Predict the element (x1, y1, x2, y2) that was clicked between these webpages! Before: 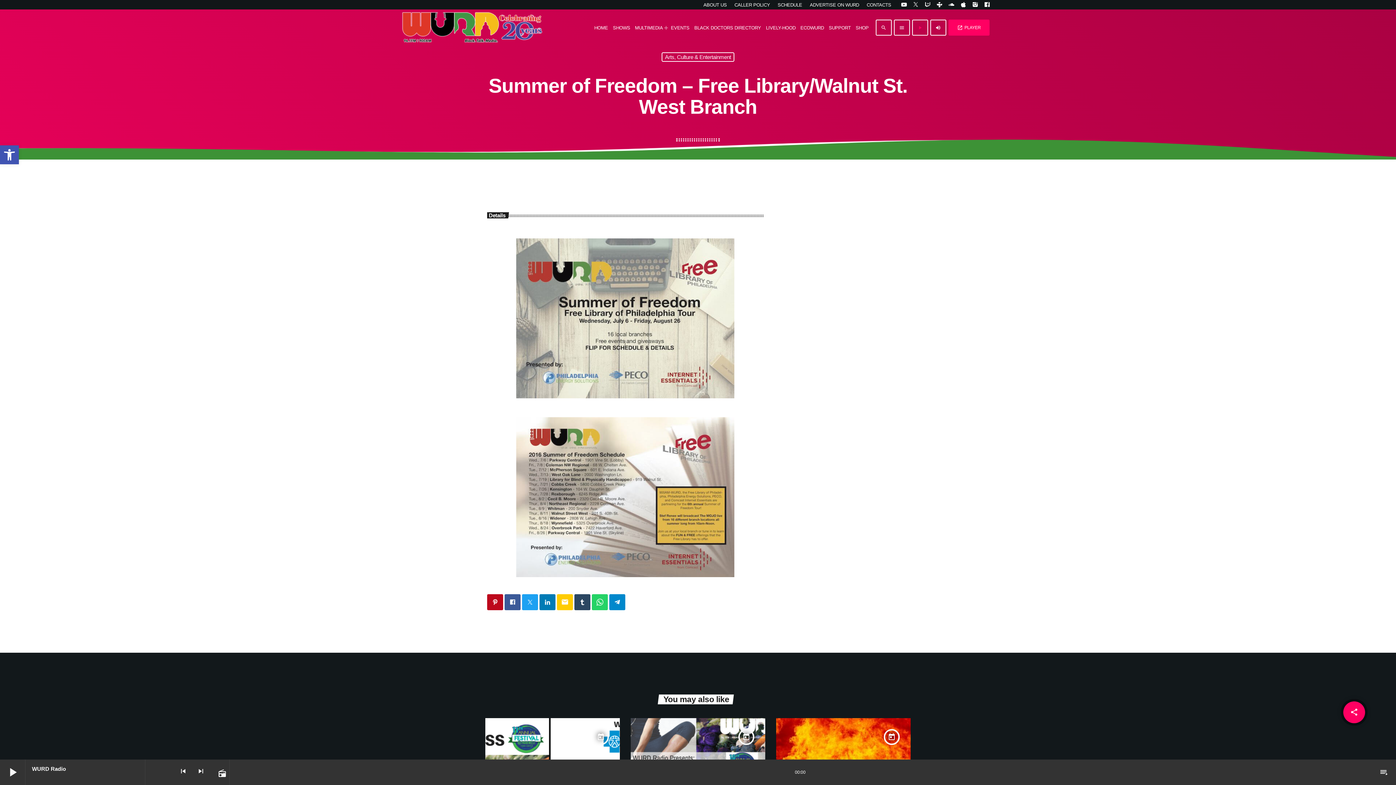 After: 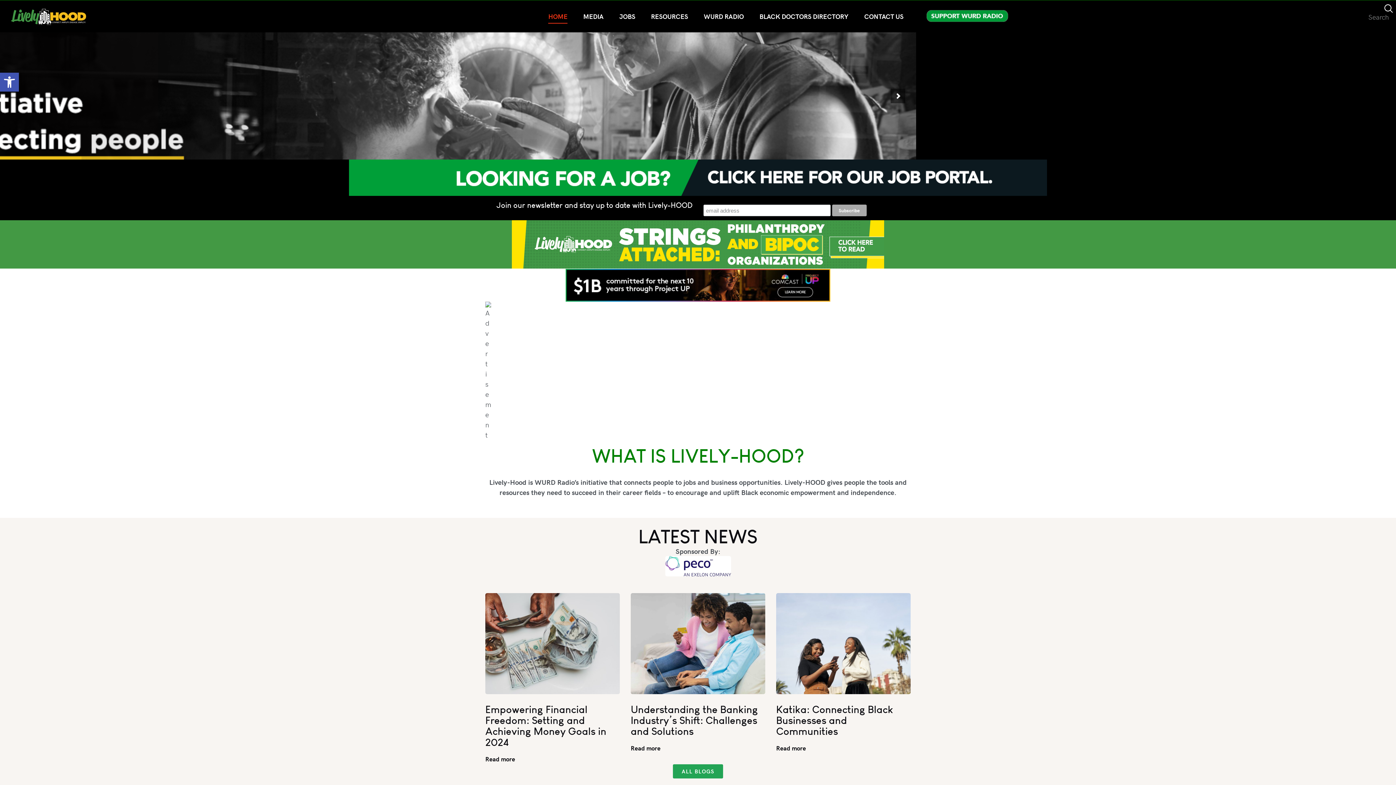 Action: bbox: (763, 19, 798, 35) label: LIVELY-HOOD